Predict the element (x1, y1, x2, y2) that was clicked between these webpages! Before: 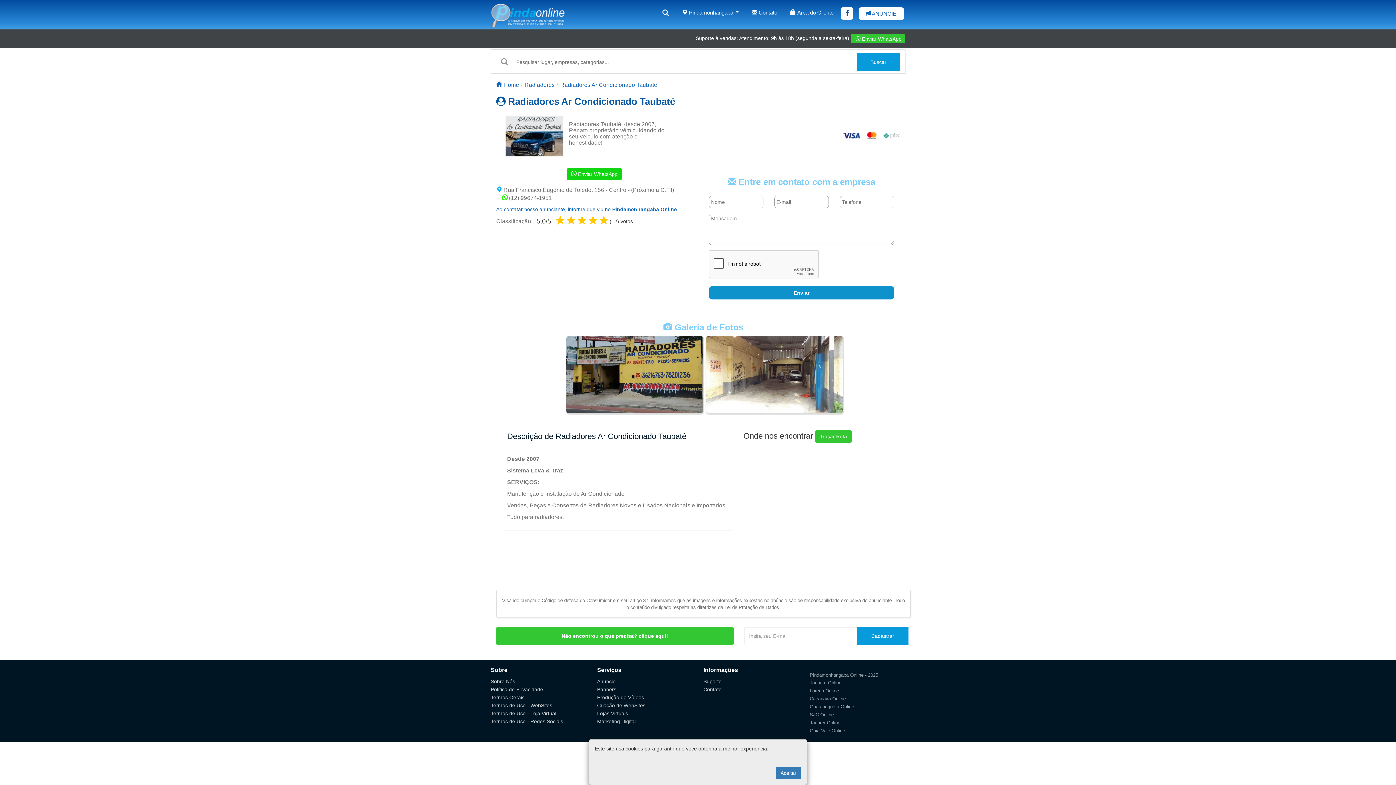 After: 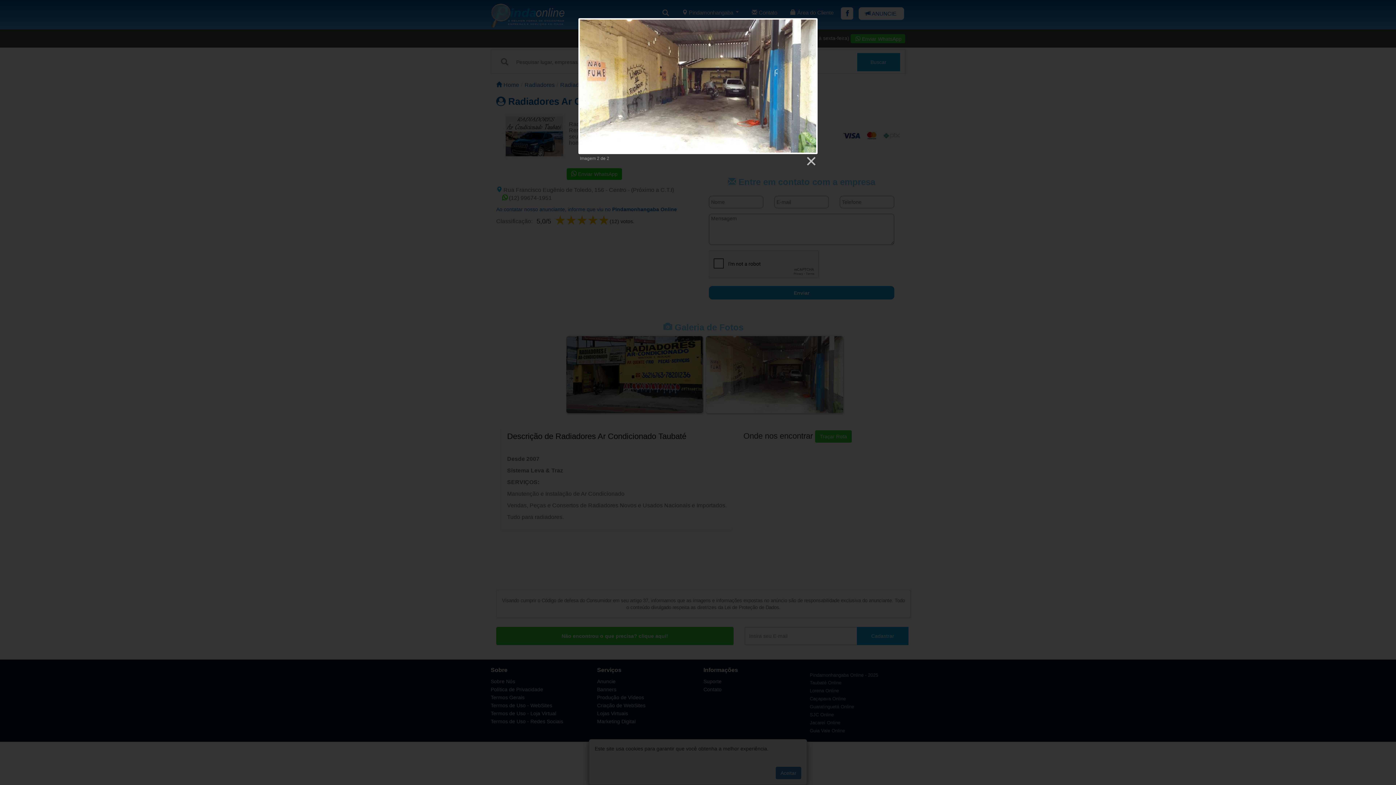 Action: bbox: (703, 371, 843, 377)